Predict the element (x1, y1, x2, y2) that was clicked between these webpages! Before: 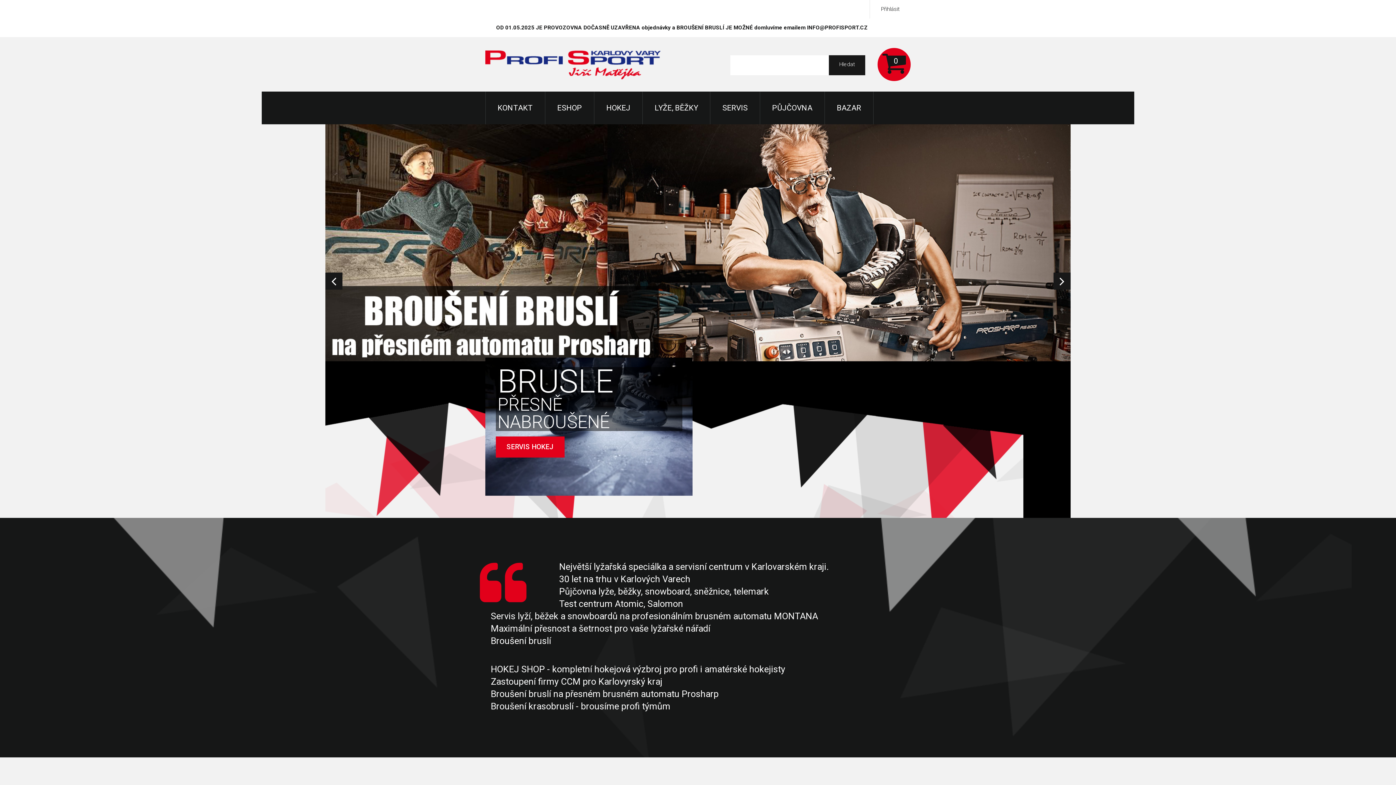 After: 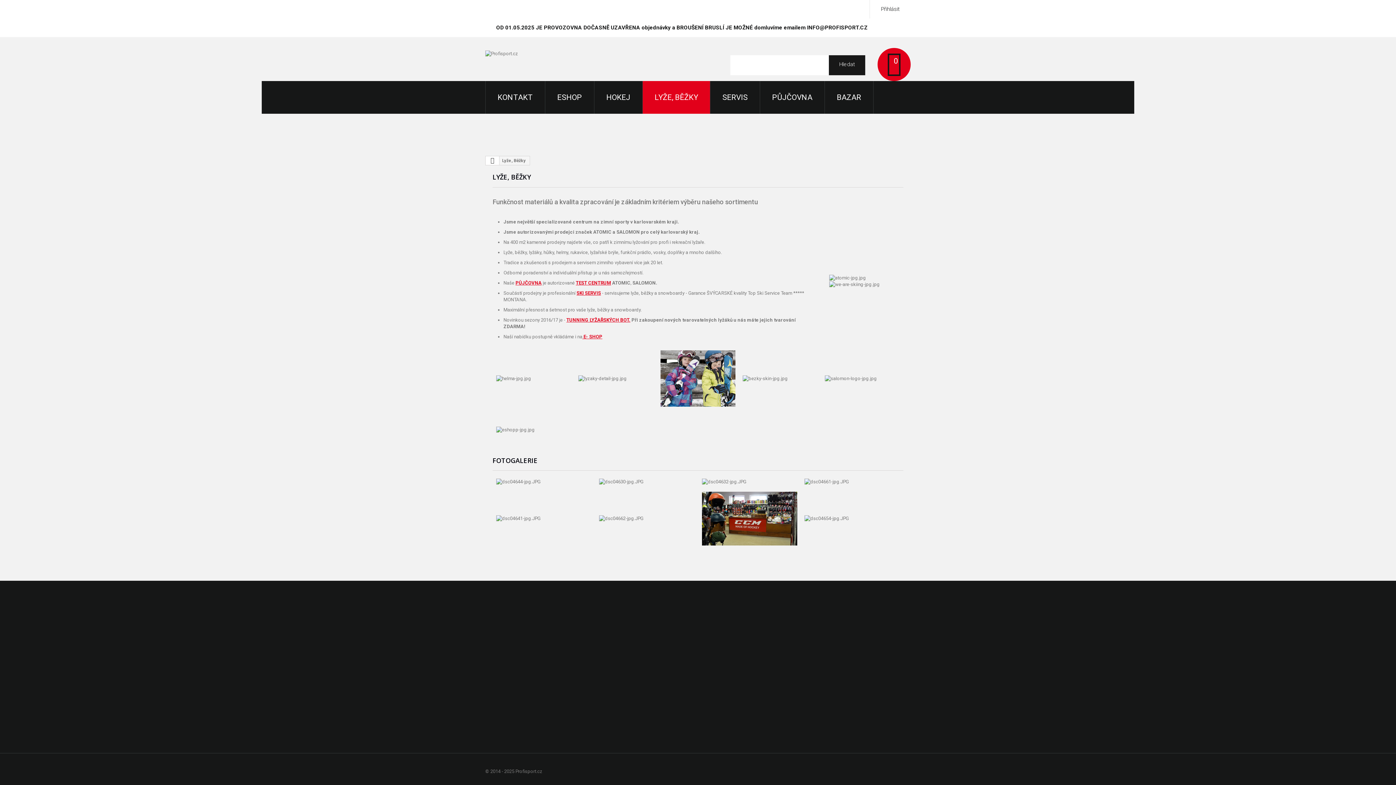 Action: label: LYŽE, BĚŽKY bbox: (642, 91, 710, 124)